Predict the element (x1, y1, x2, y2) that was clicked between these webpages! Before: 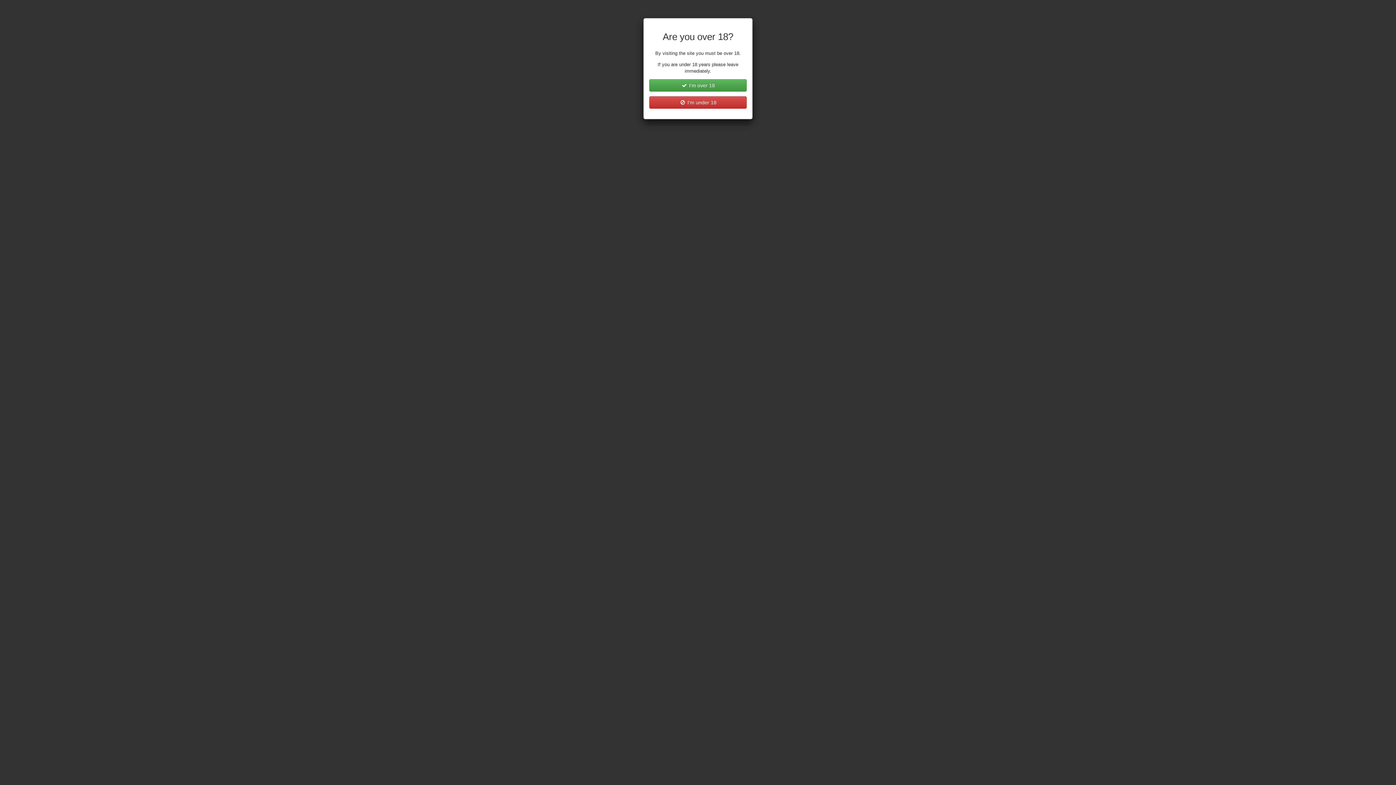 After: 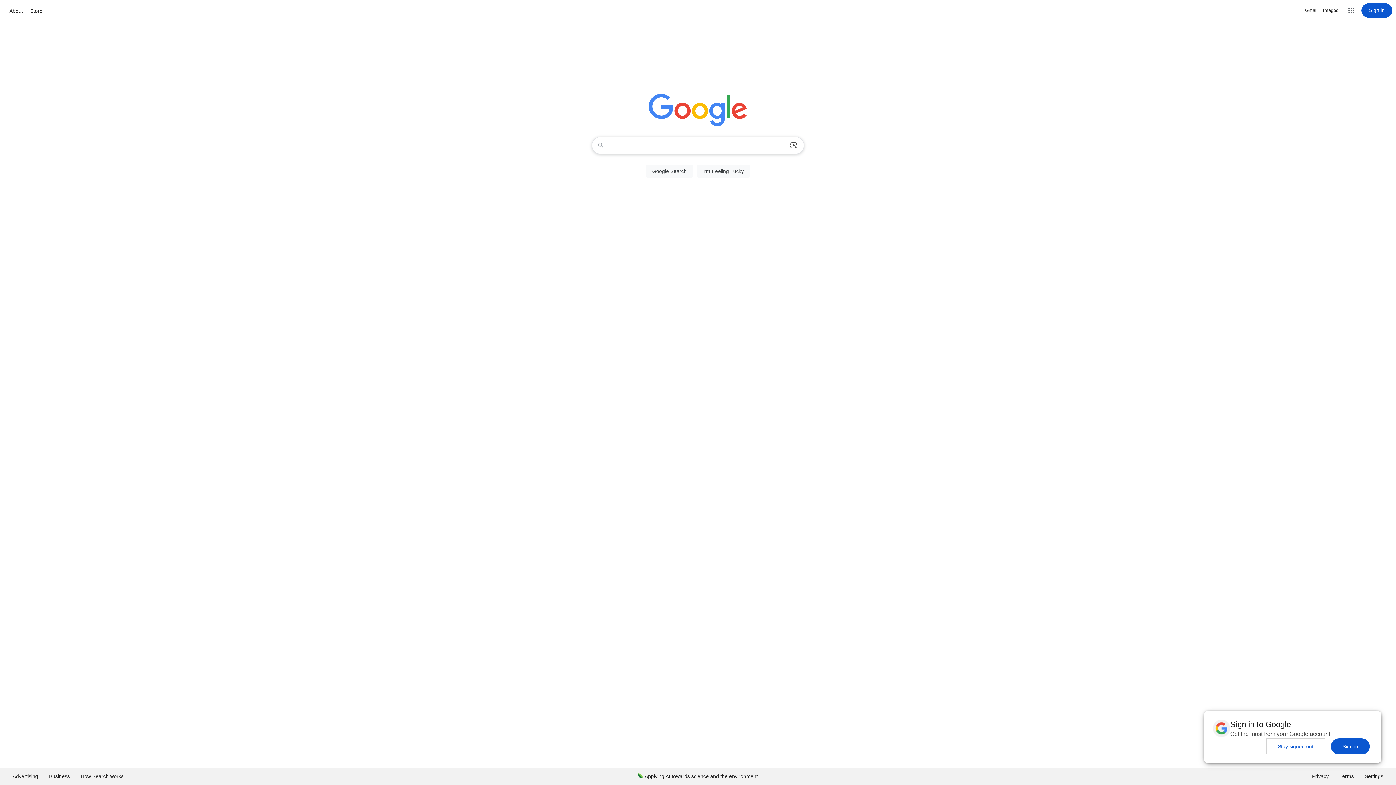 Action: bbox: (649, 96, 746, 108) label:  I'm under 18